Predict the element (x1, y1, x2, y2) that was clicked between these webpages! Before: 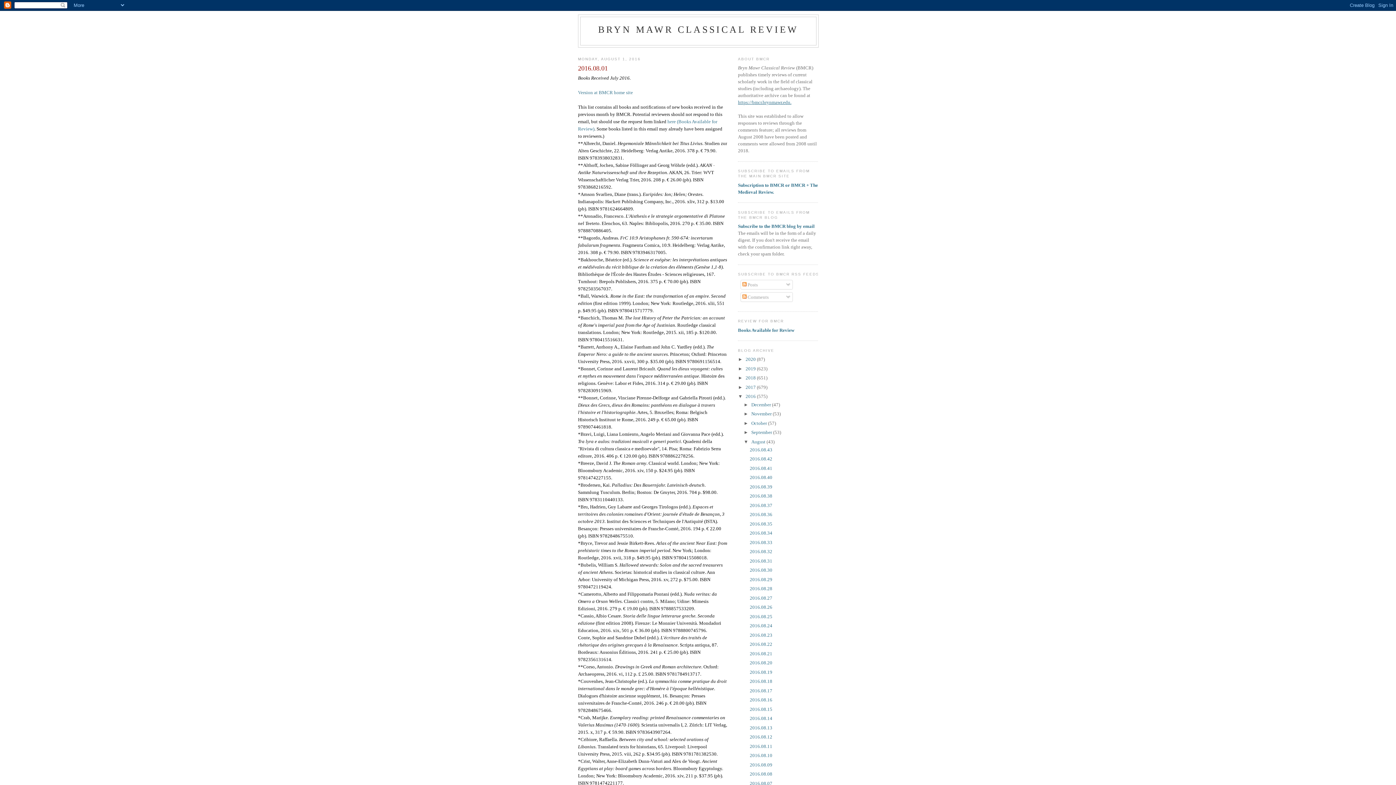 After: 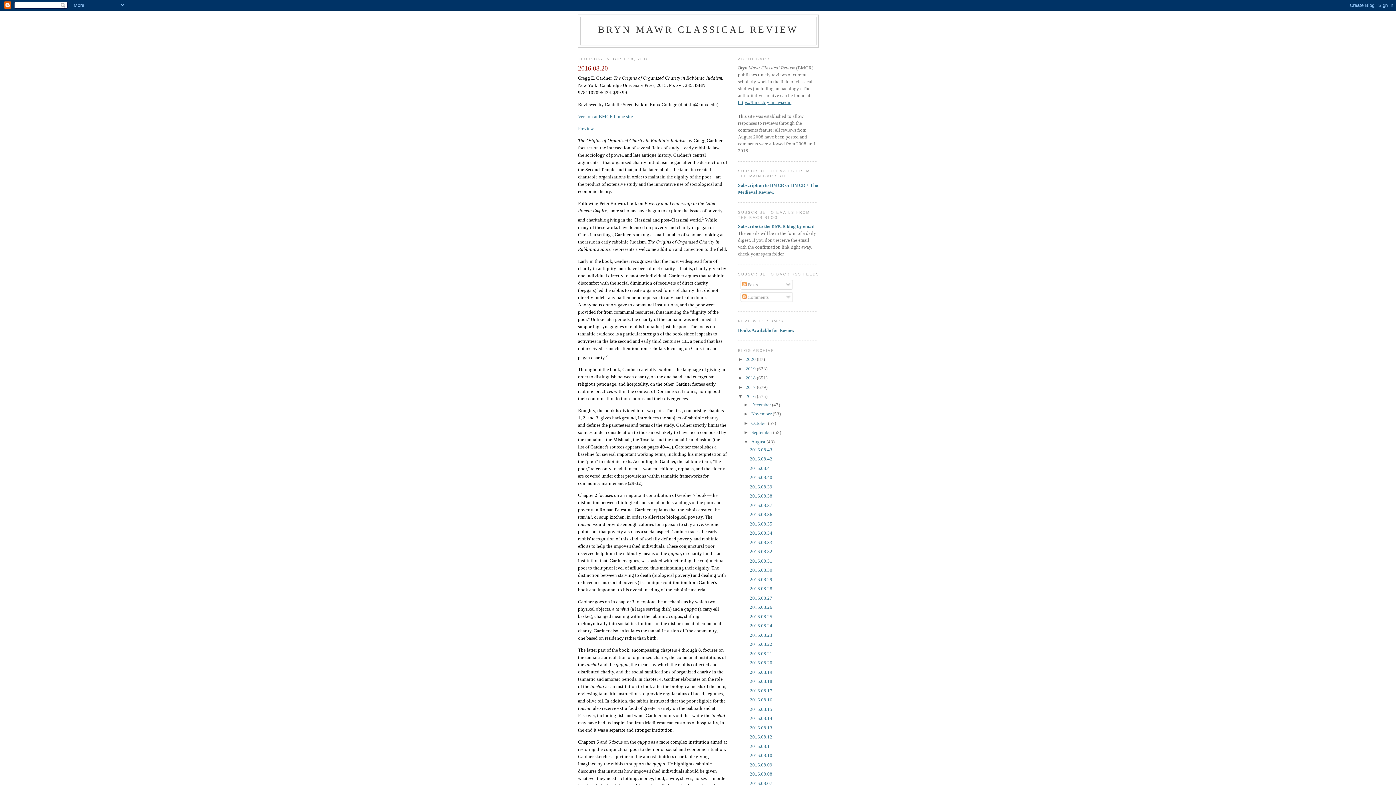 Action: bbox: (749, 660, 772, 665) label: 2016.08.20